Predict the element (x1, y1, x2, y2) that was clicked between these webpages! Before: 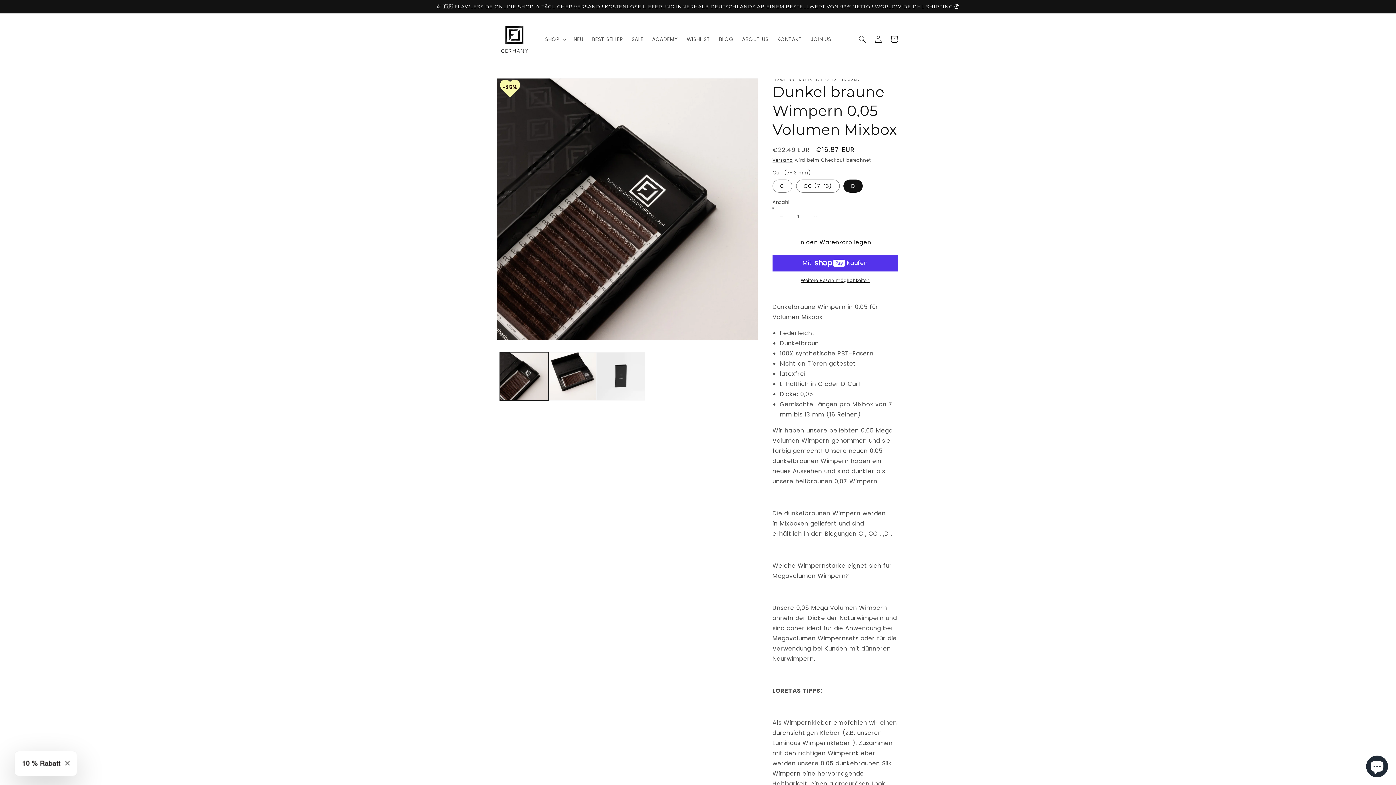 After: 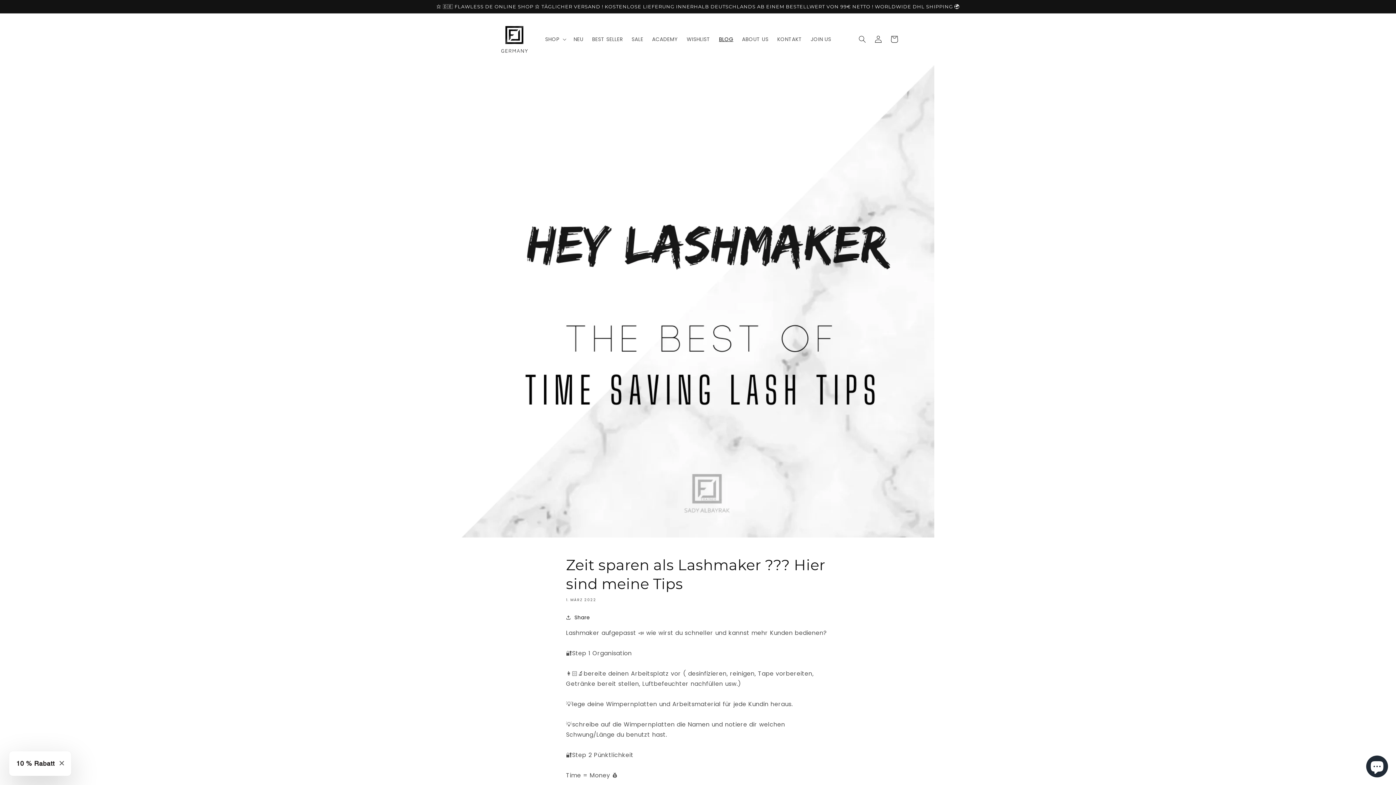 Action: bbox: (714, 31, 737, 46) label: BLOG